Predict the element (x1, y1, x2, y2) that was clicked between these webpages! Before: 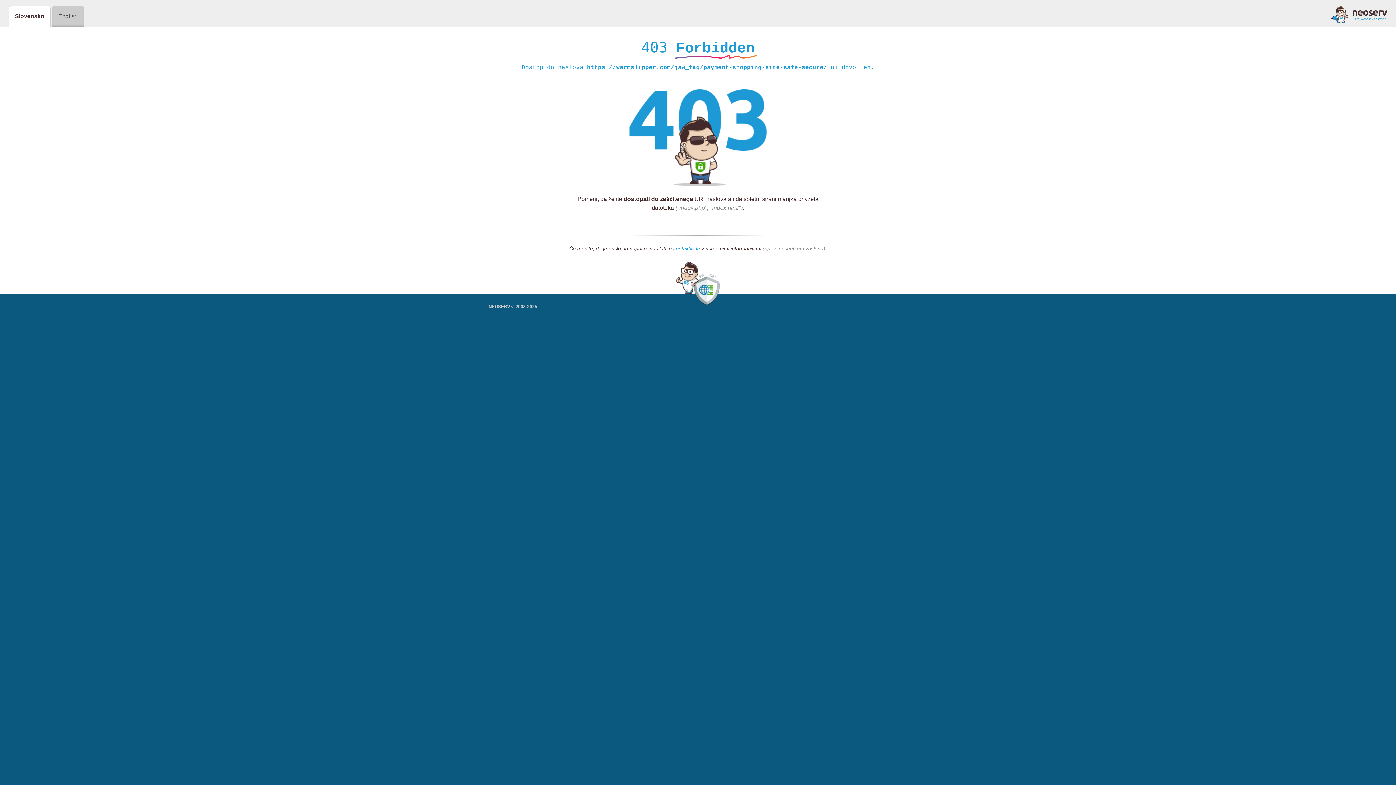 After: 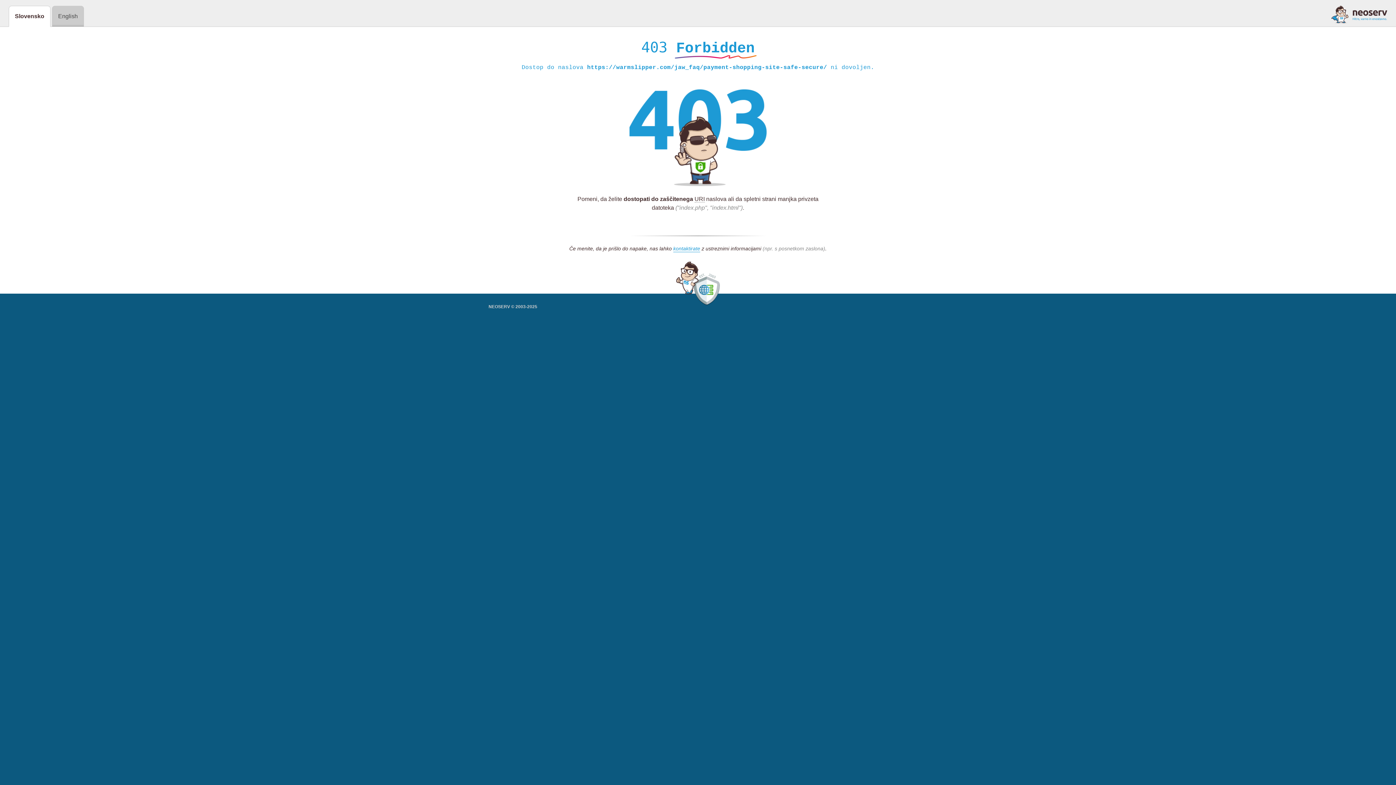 Action: bbox: (1331, 5, 1387, 23)